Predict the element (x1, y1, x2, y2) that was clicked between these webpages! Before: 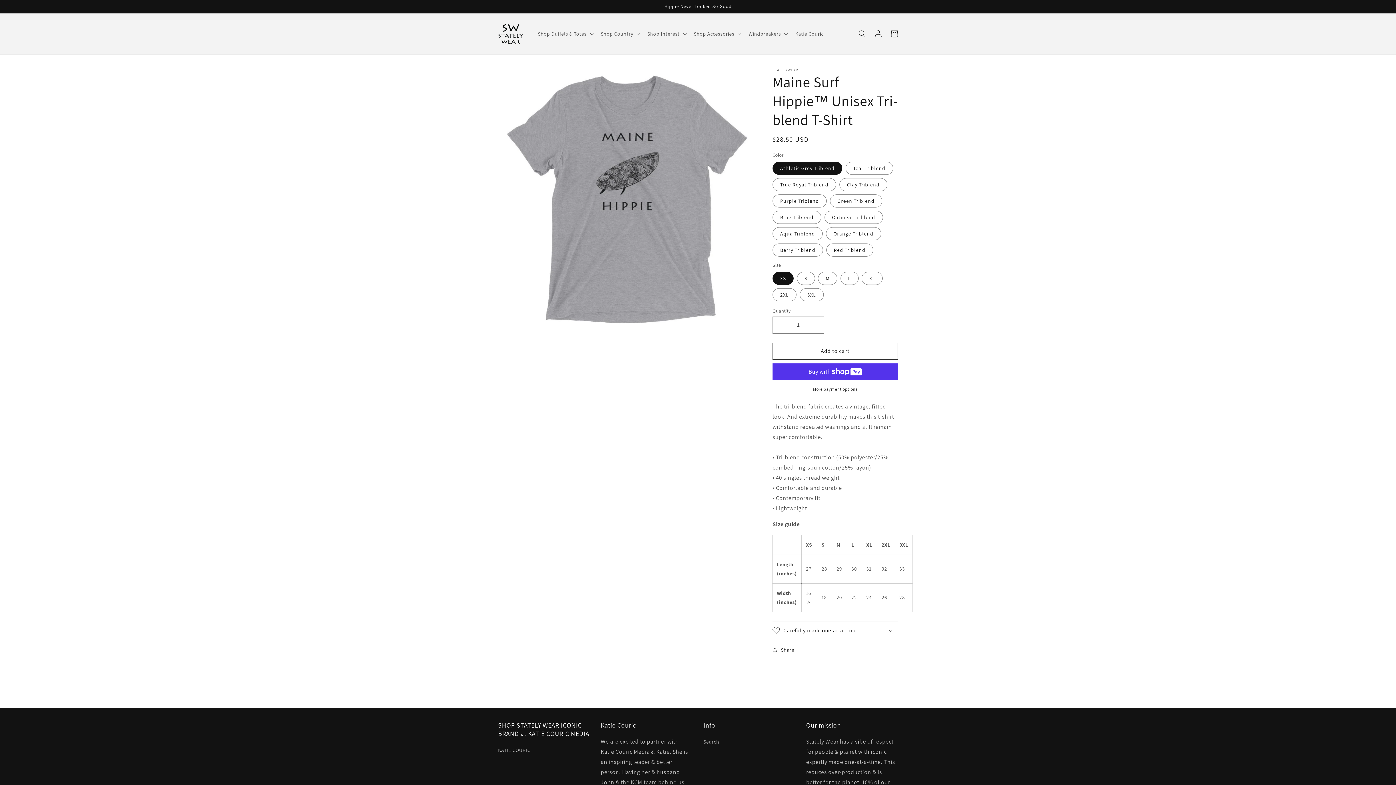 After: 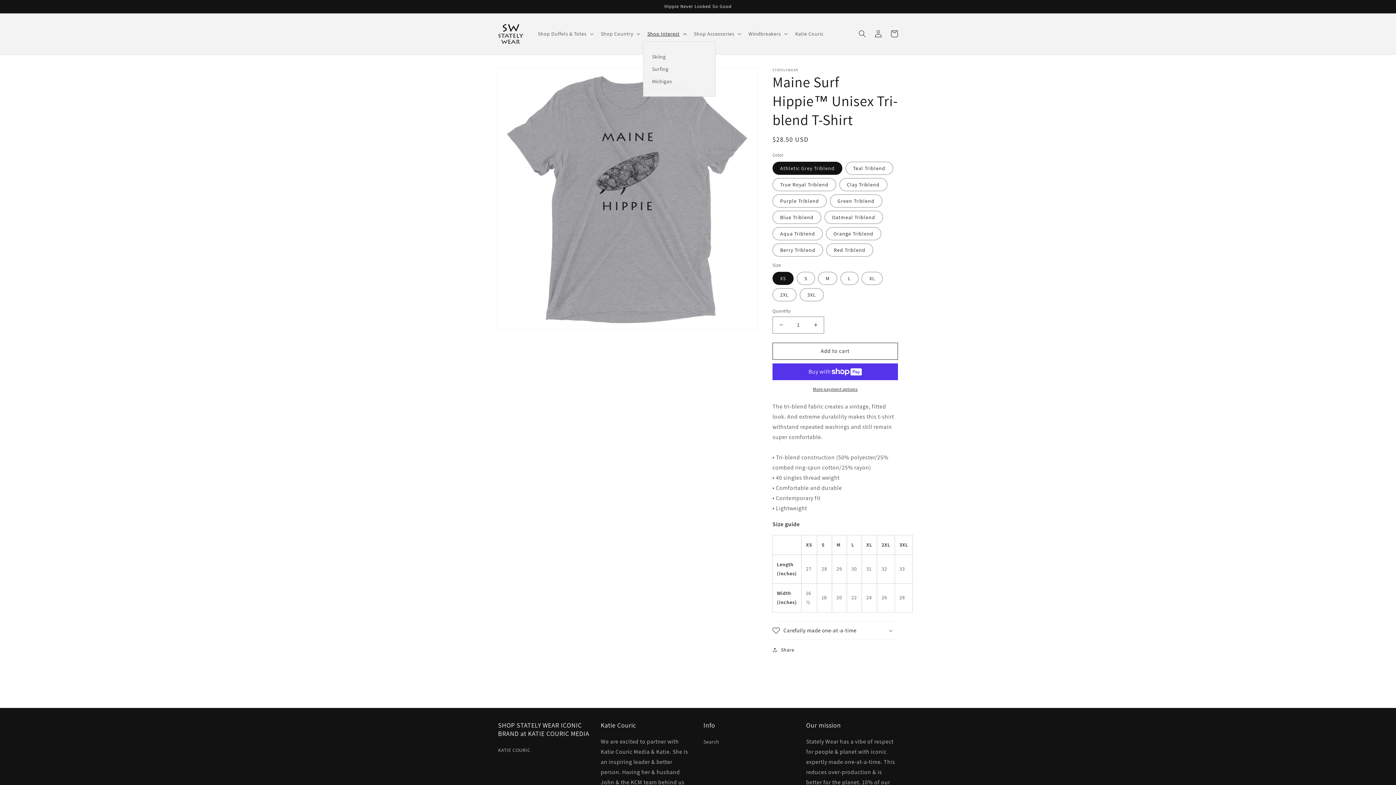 Action: bbox: (643, 26, 689, 41) label: Shop Interest